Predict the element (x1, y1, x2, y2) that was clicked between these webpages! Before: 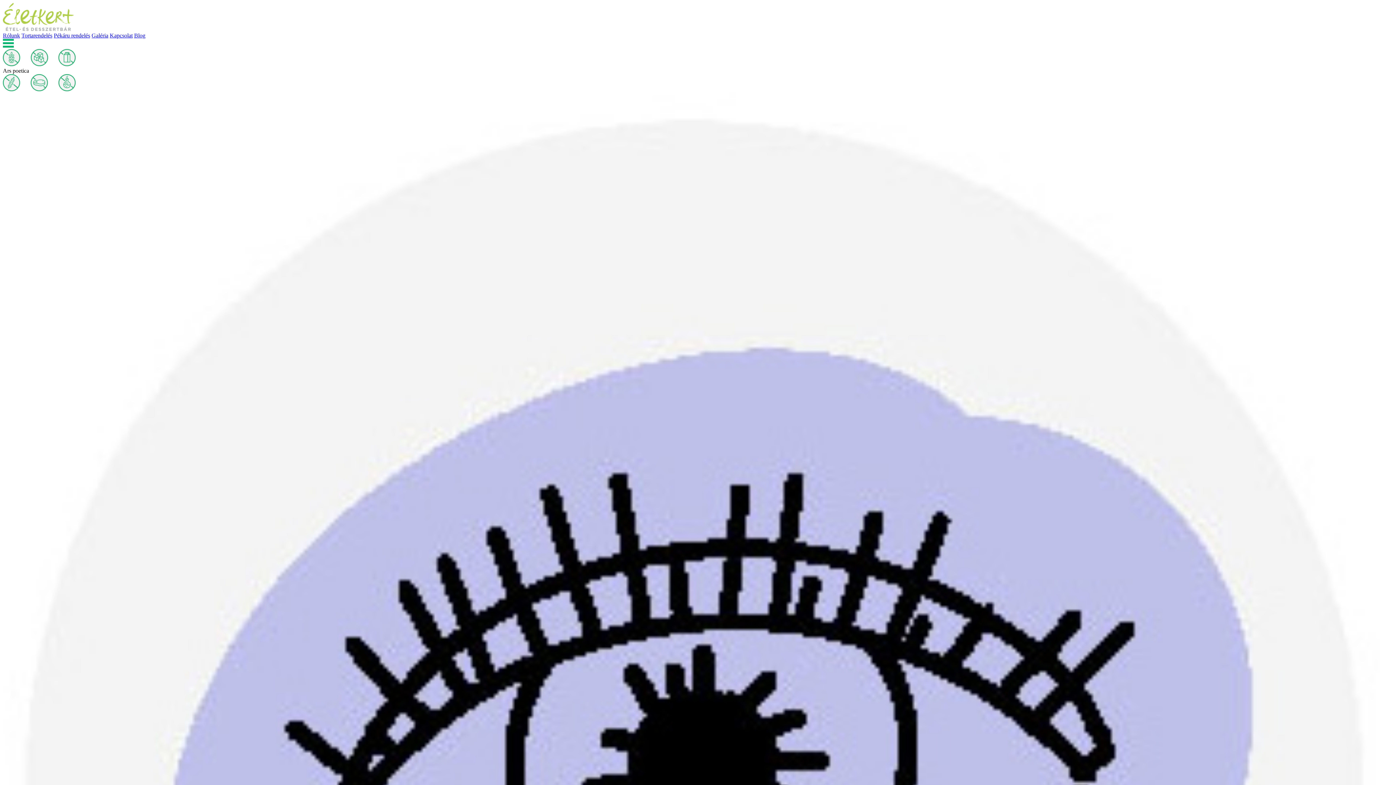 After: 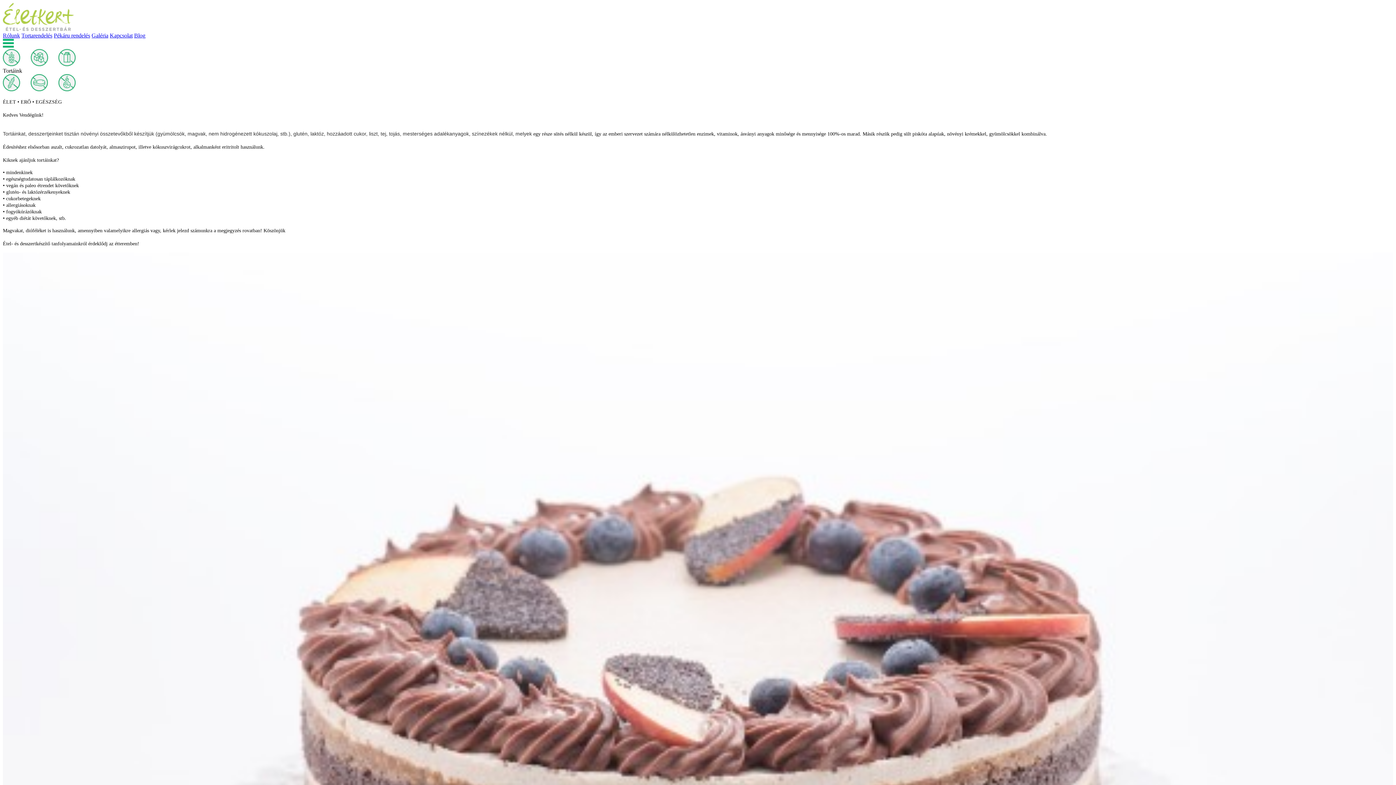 Action: label: Tortarendelés bbox: (21, 32, 52, 38)